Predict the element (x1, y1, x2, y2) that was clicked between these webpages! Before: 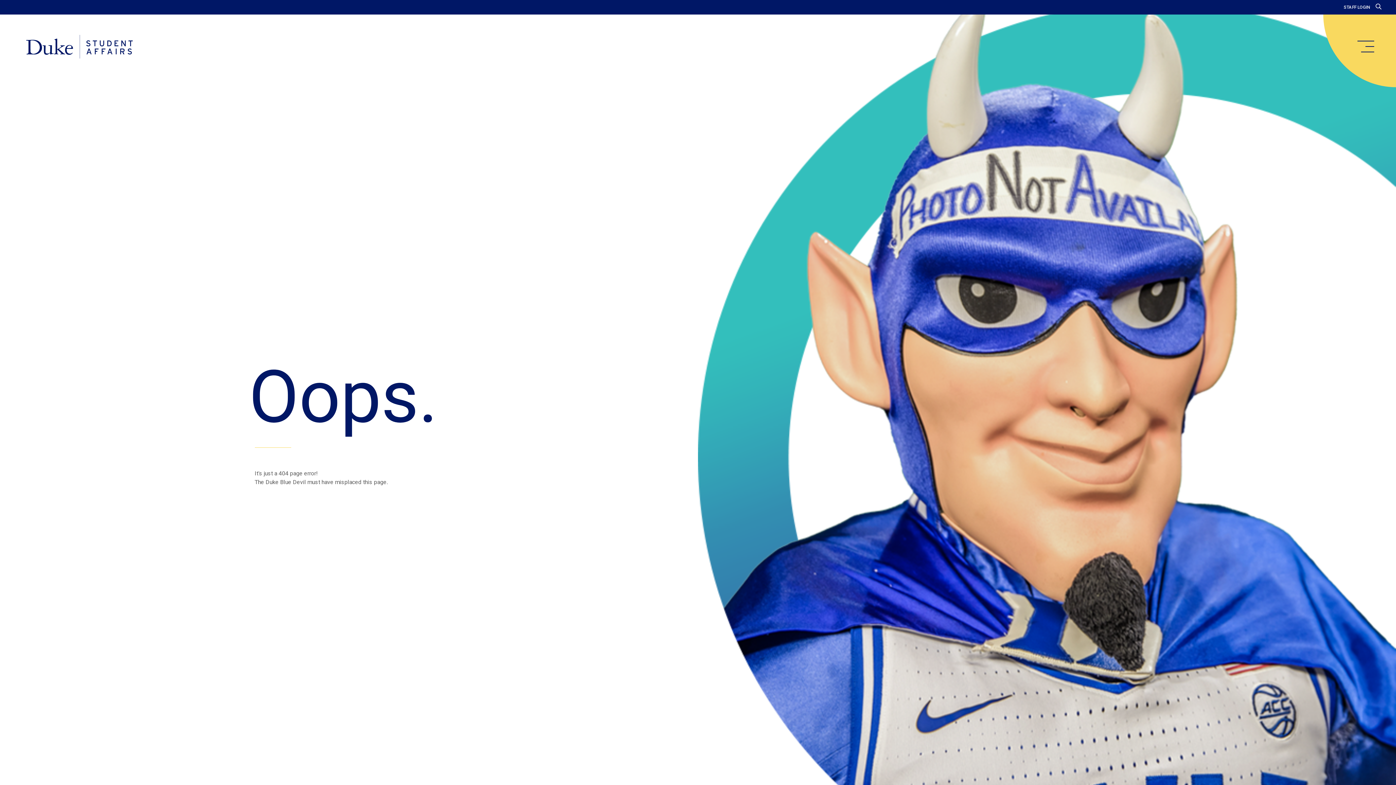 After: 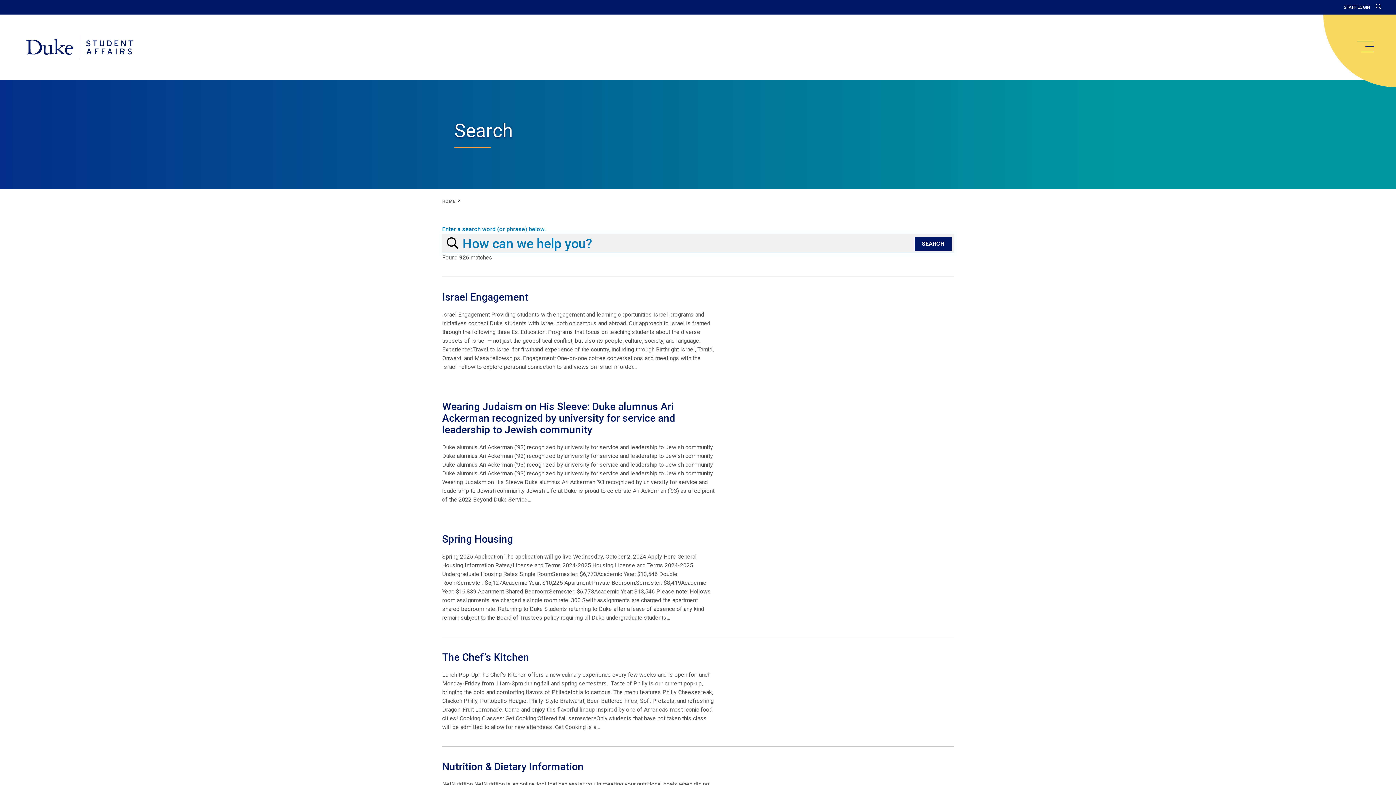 Action: bbox: (1376, 3, 1381, 10)